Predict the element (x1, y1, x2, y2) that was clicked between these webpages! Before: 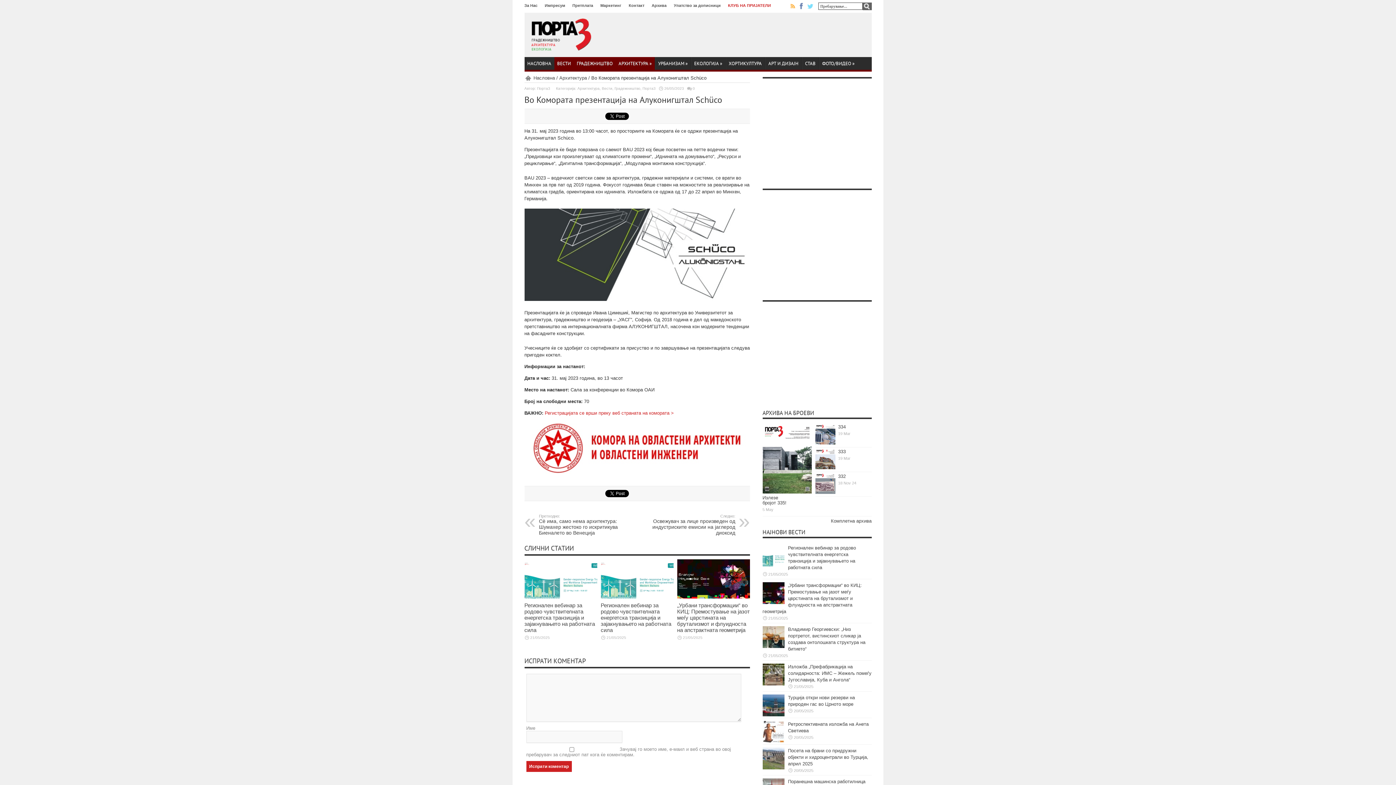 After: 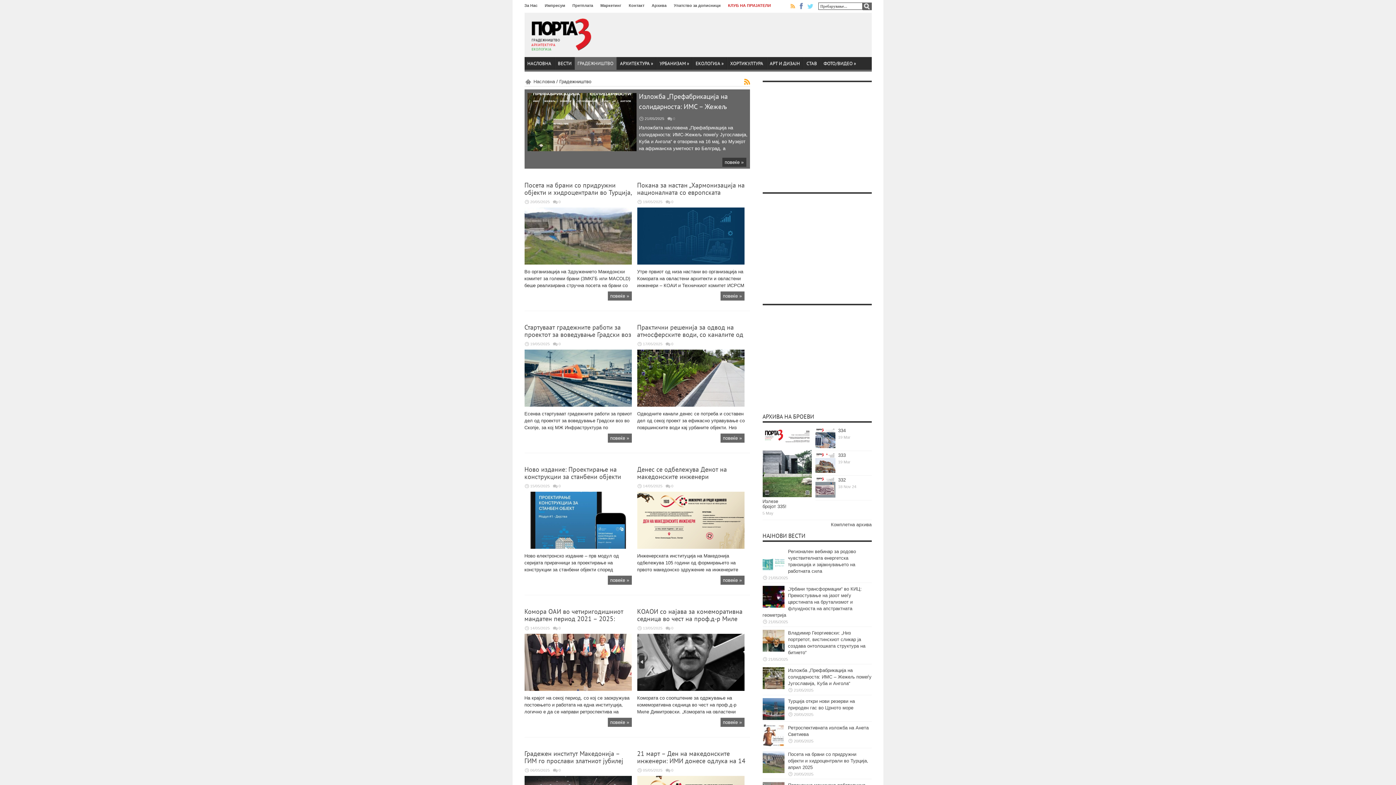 Action: label: ГРАДЕЖНИШТВО bbox: (574, 57, 615, 69)